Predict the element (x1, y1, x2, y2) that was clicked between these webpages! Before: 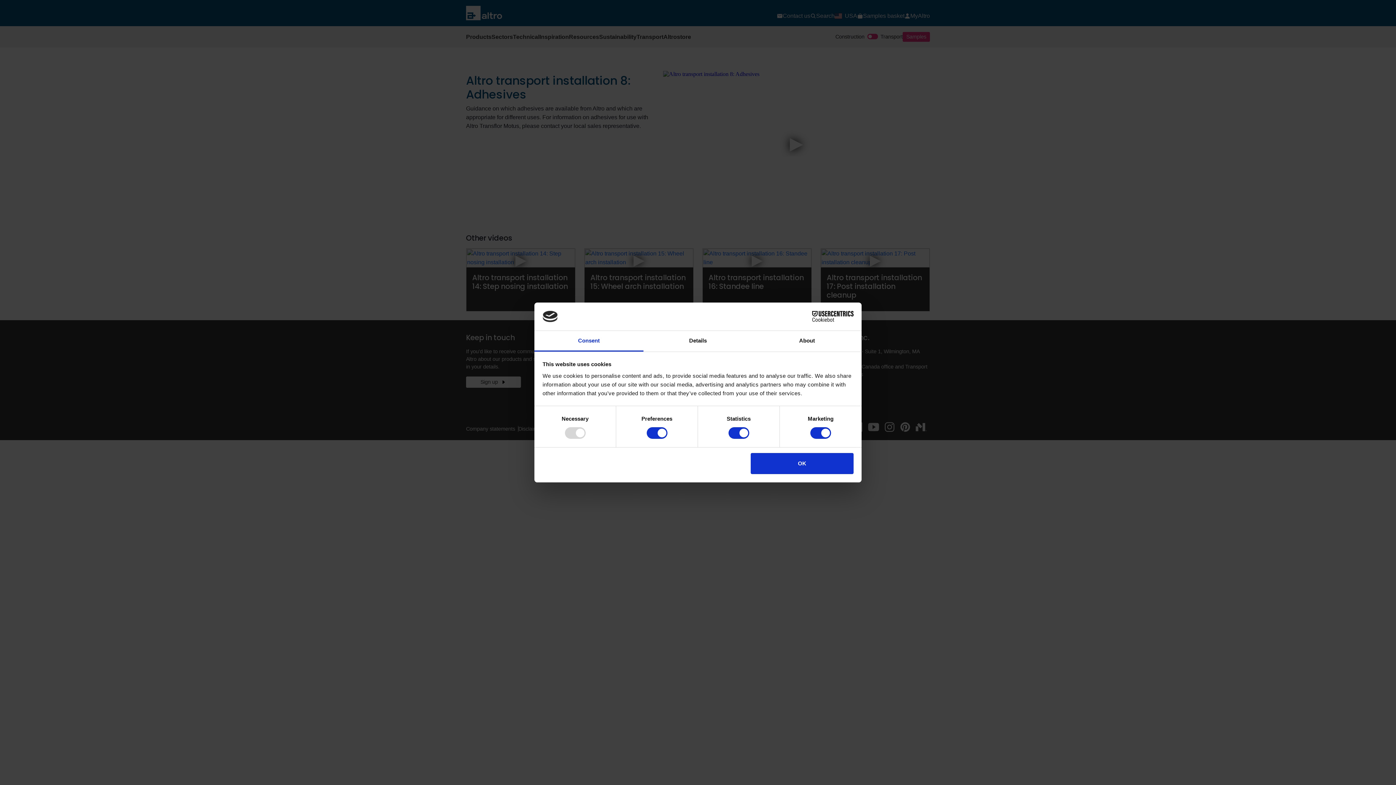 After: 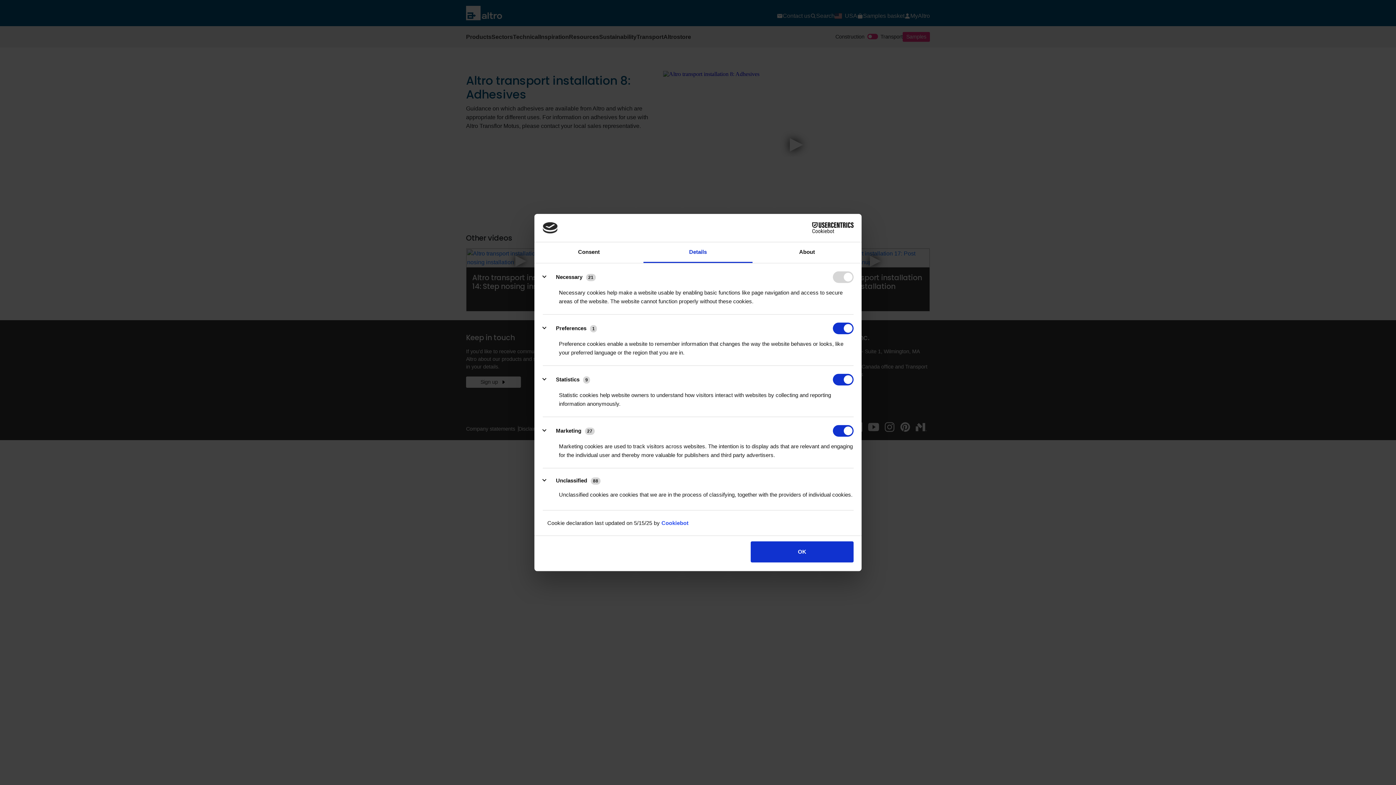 Action: label: Details bbox: (643, 331, 752, 351)